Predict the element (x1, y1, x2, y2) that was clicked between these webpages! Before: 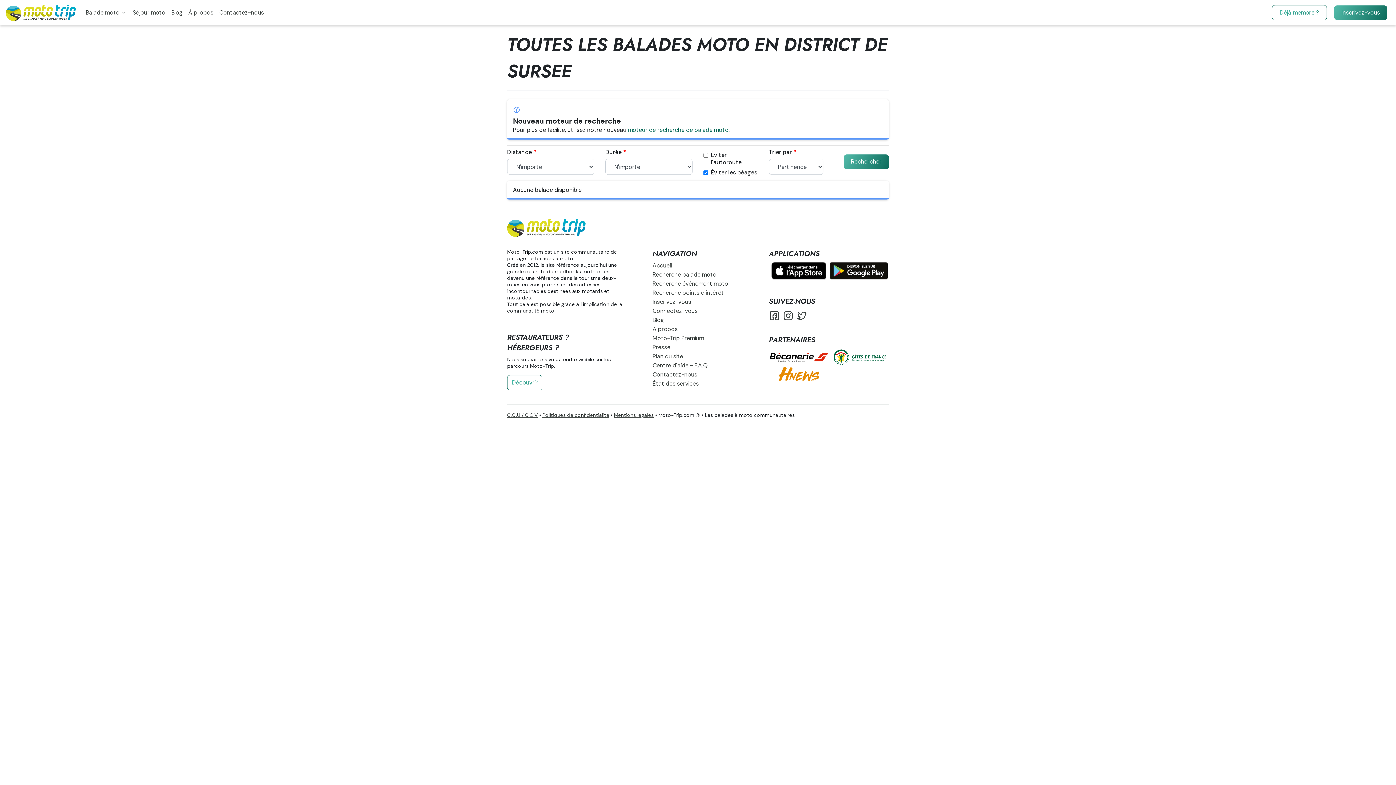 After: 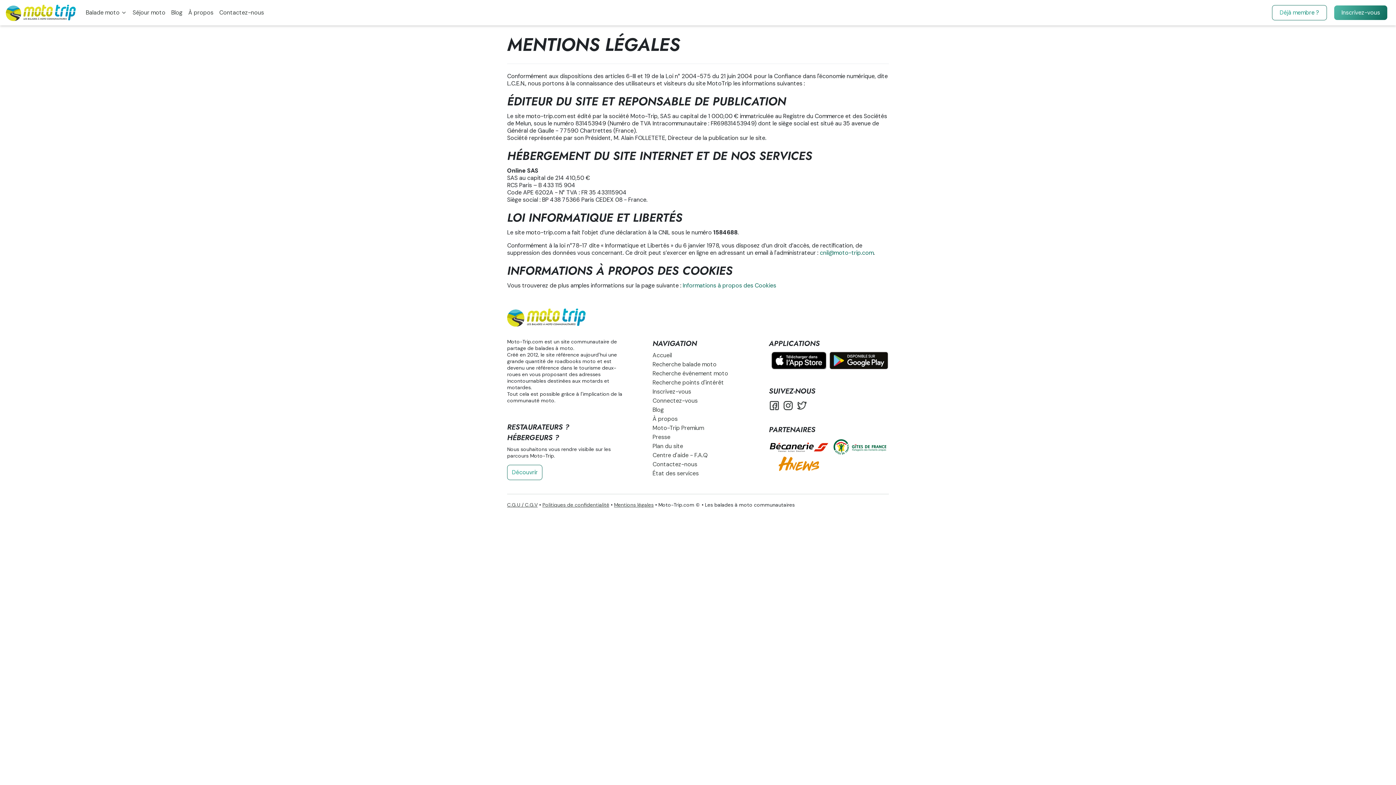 Action: label: Mentions légales bbox: (614, 411, 653, 418)